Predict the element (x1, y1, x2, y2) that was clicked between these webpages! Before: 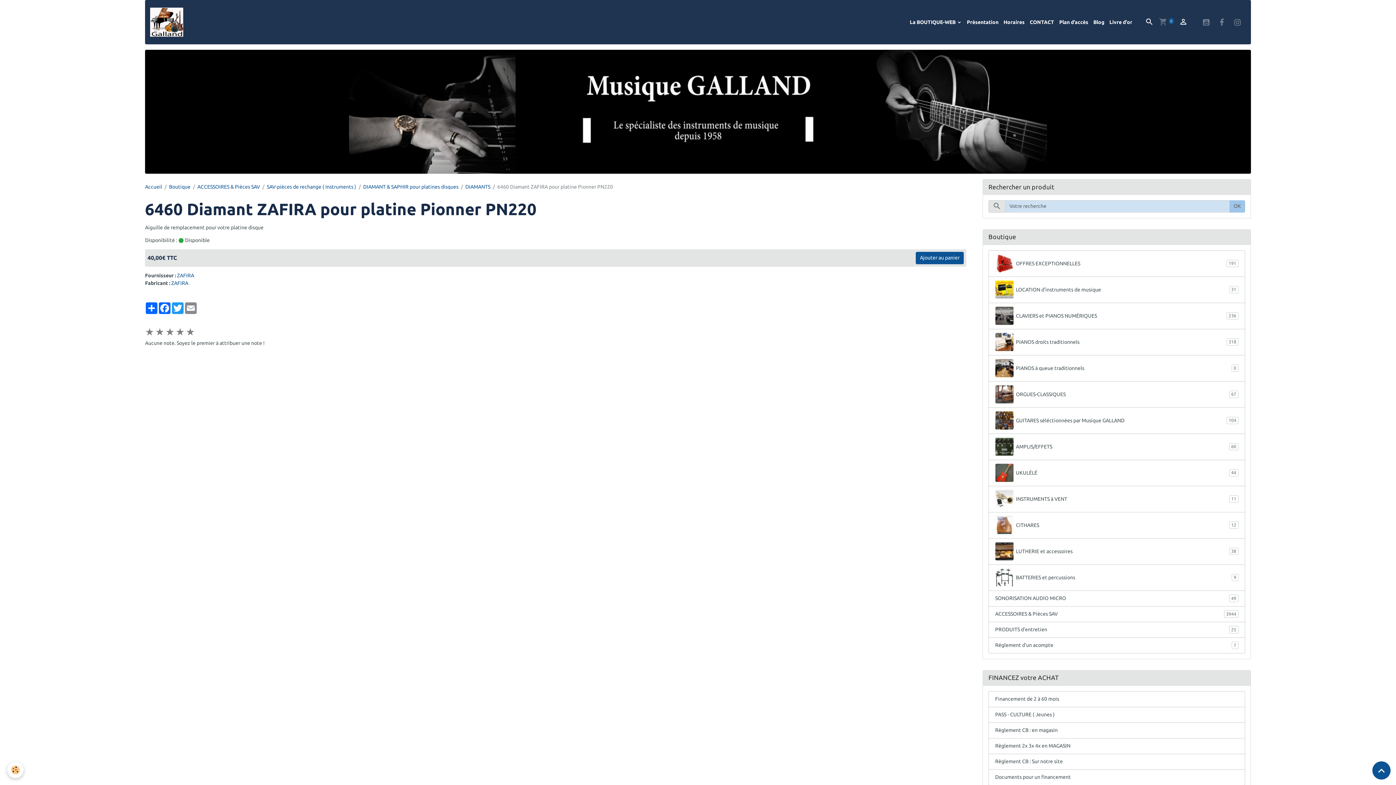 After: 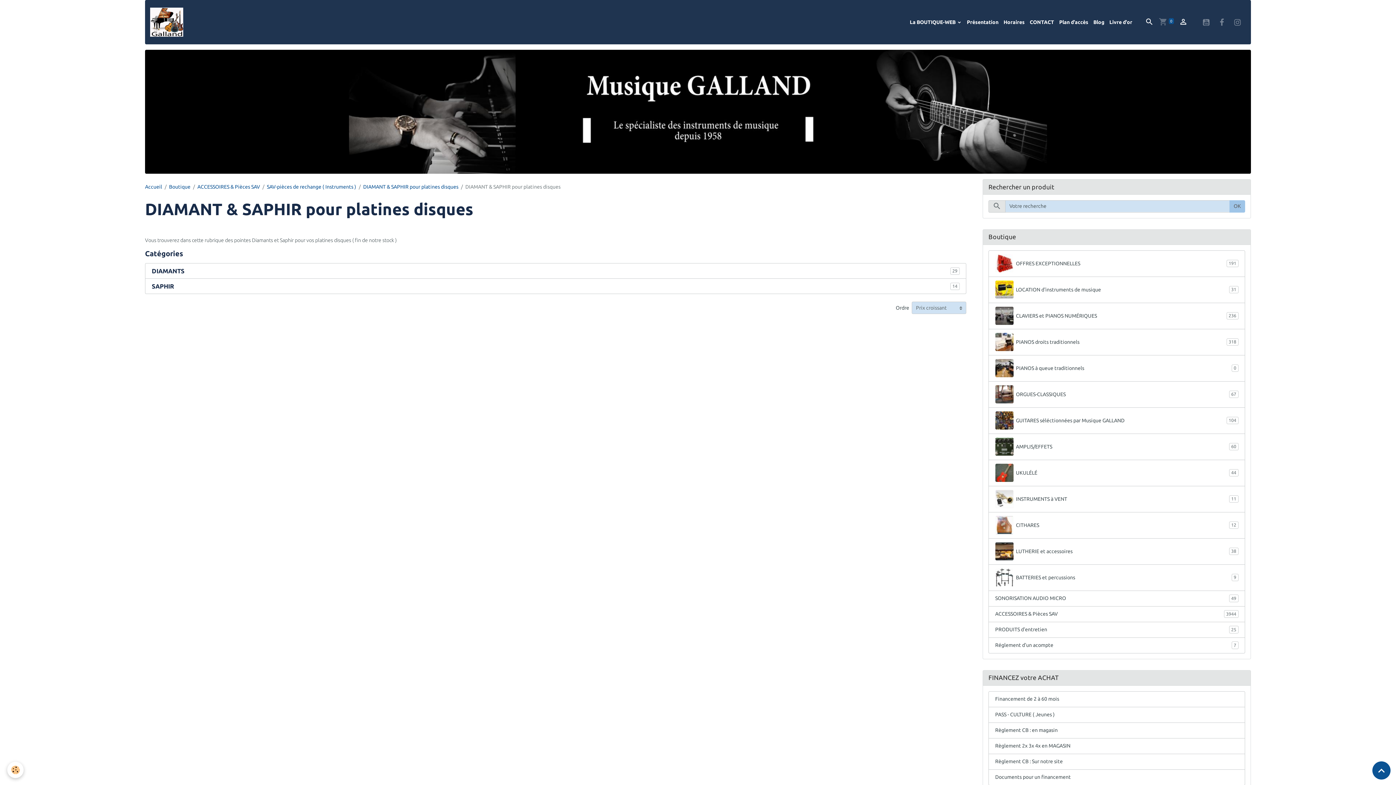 Action: label: DIAMANT & SAPHIR pour platines disques bbox: (363, 183, 458, 189)